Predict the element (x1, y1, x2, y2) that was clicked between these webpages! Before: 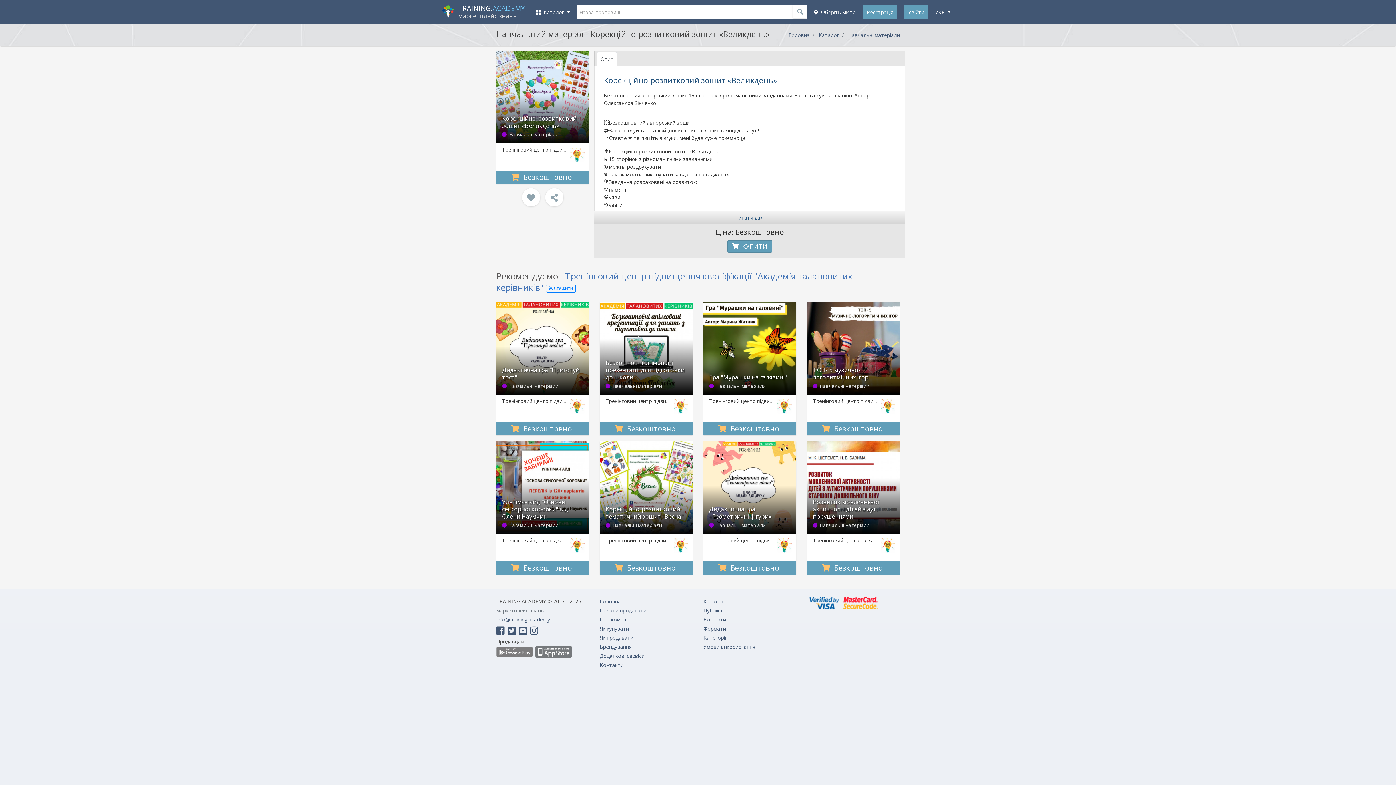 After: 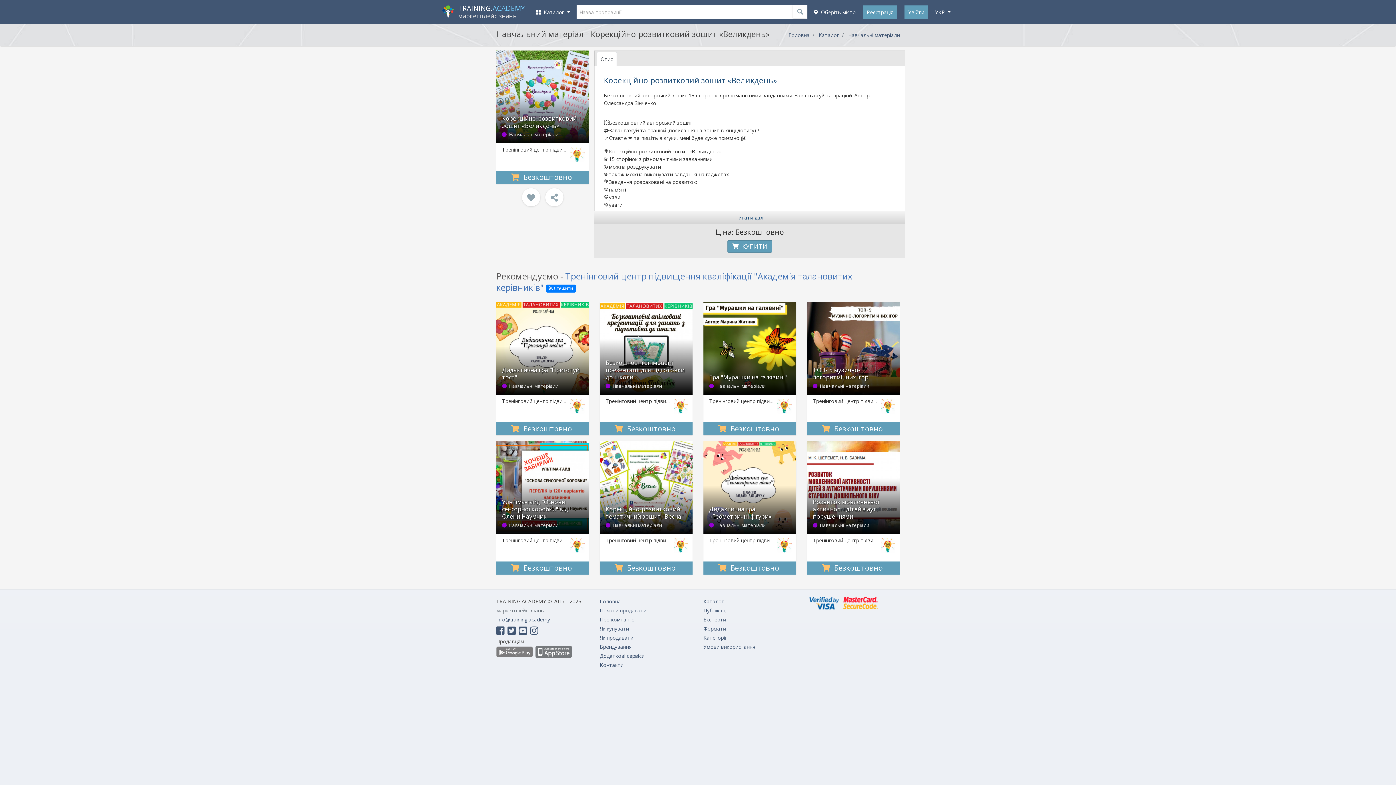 Action: bbox: (546, 284, 575, 292) label:  Стежити